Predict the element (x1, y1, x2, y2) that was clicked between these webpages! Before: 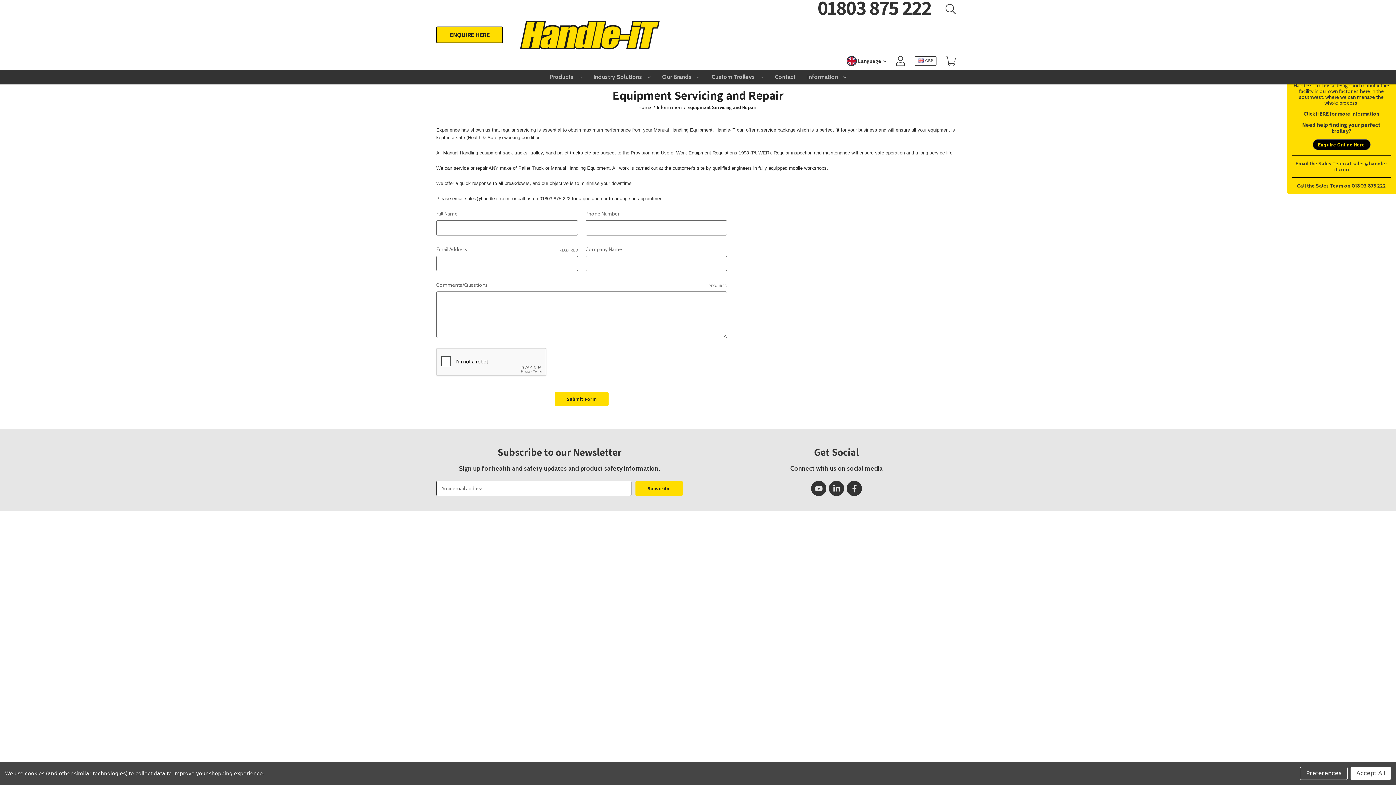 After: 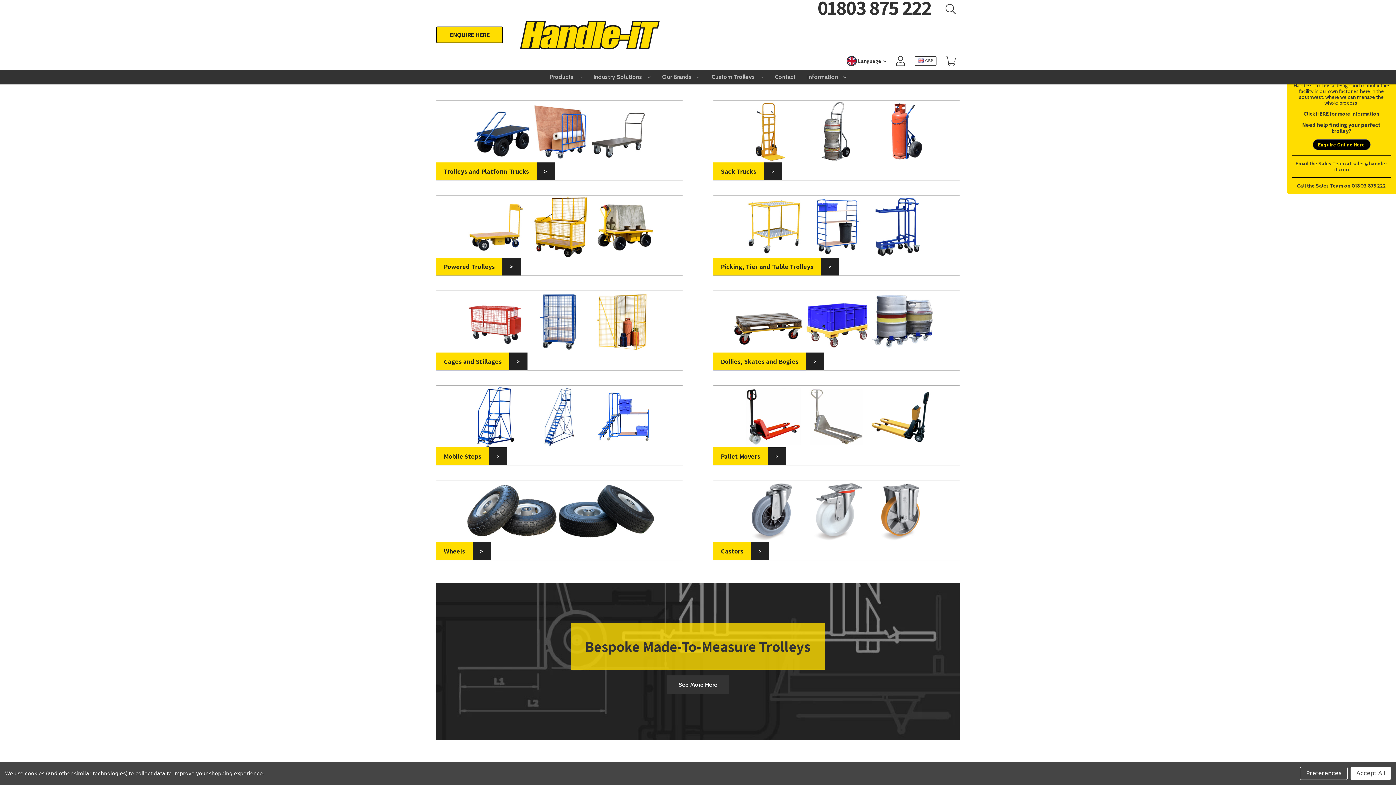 Action: bbox: (518, 20, 663, 49)